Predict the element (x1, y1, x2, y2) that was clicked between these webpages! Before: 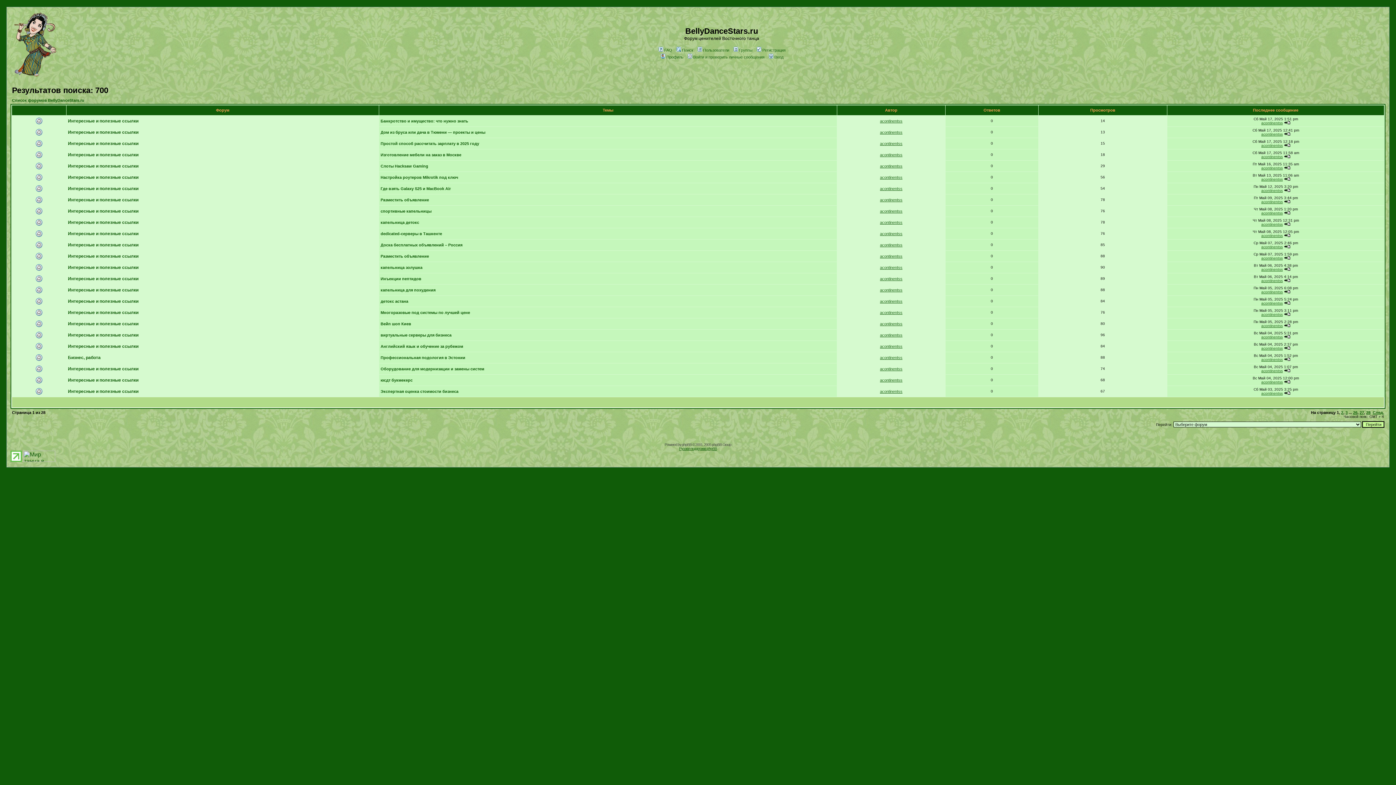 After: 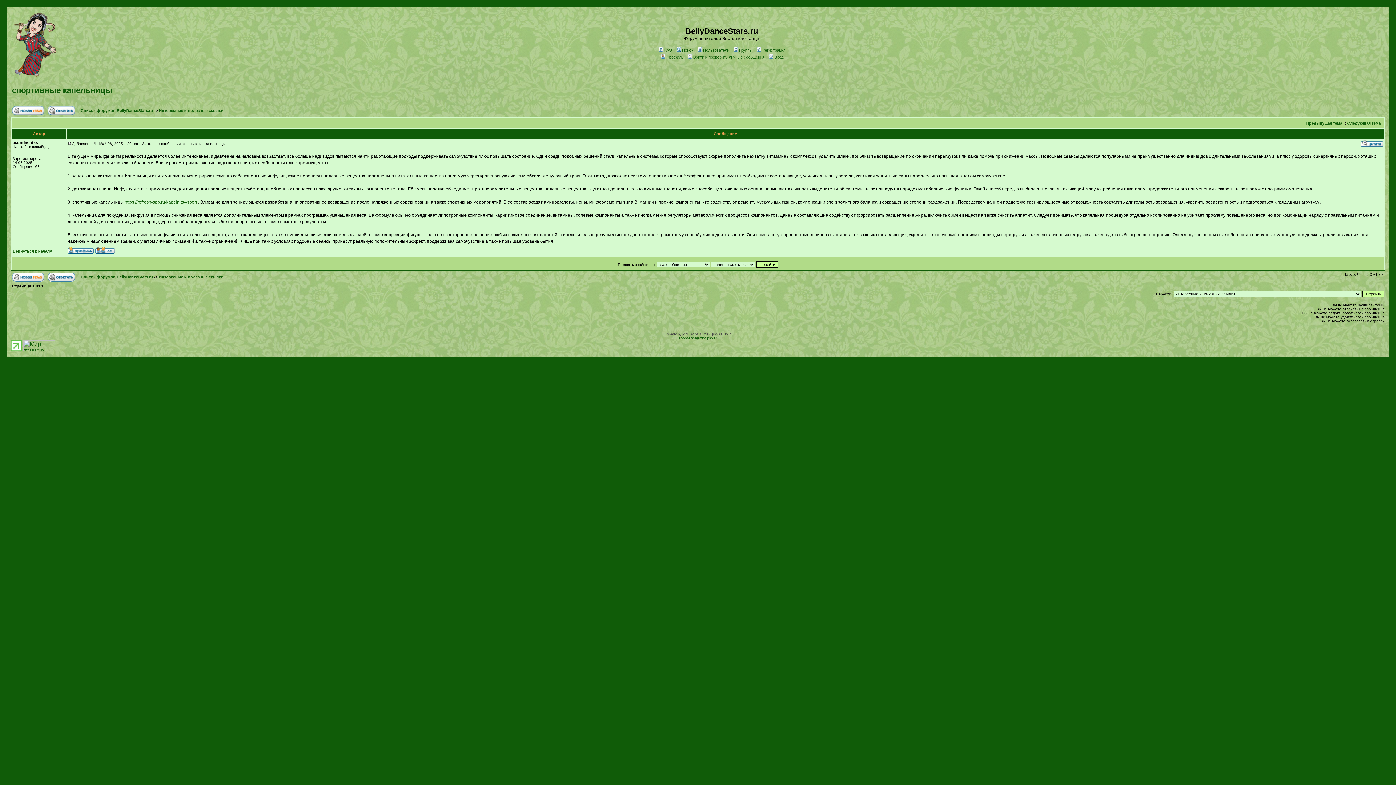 Action: bbox: (380, 209, 431, 213) label: спортивные капельницы